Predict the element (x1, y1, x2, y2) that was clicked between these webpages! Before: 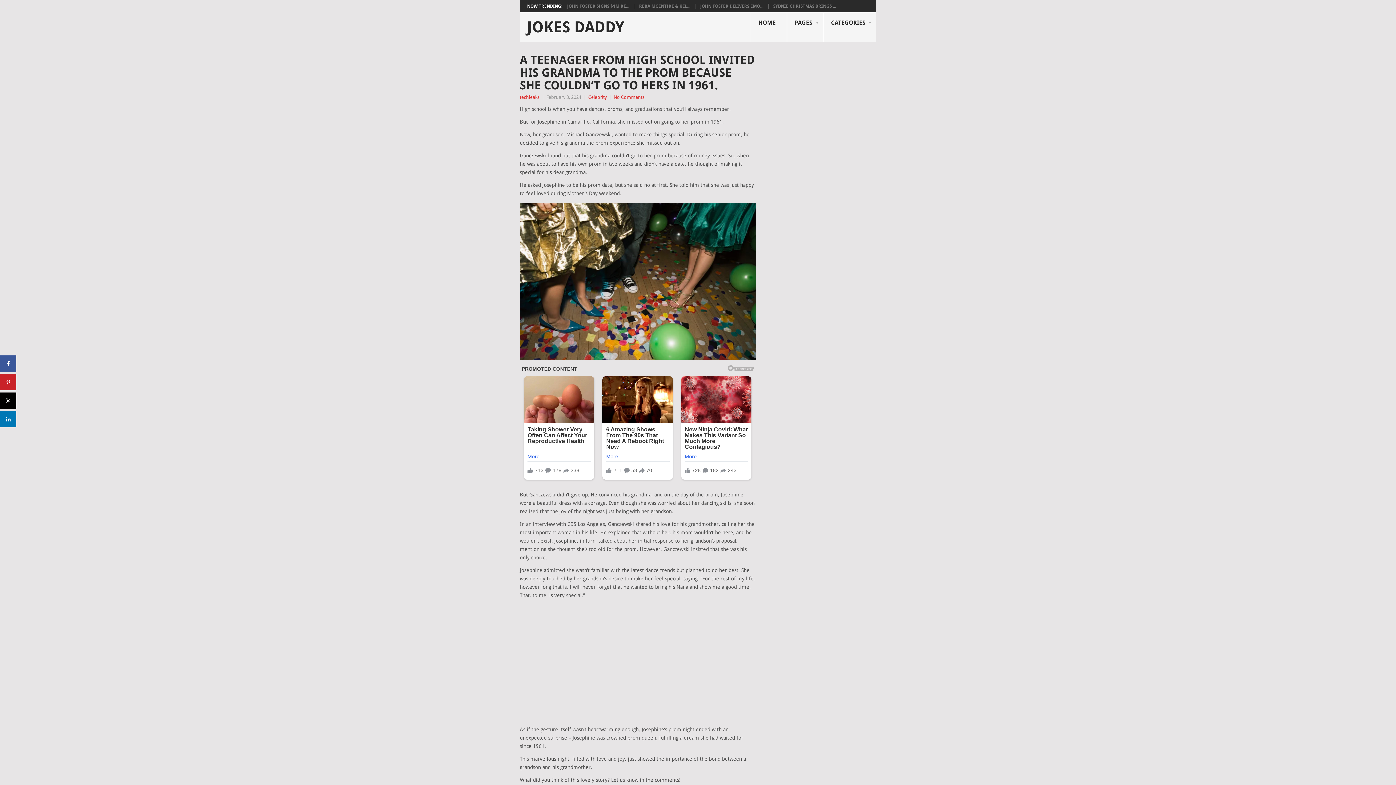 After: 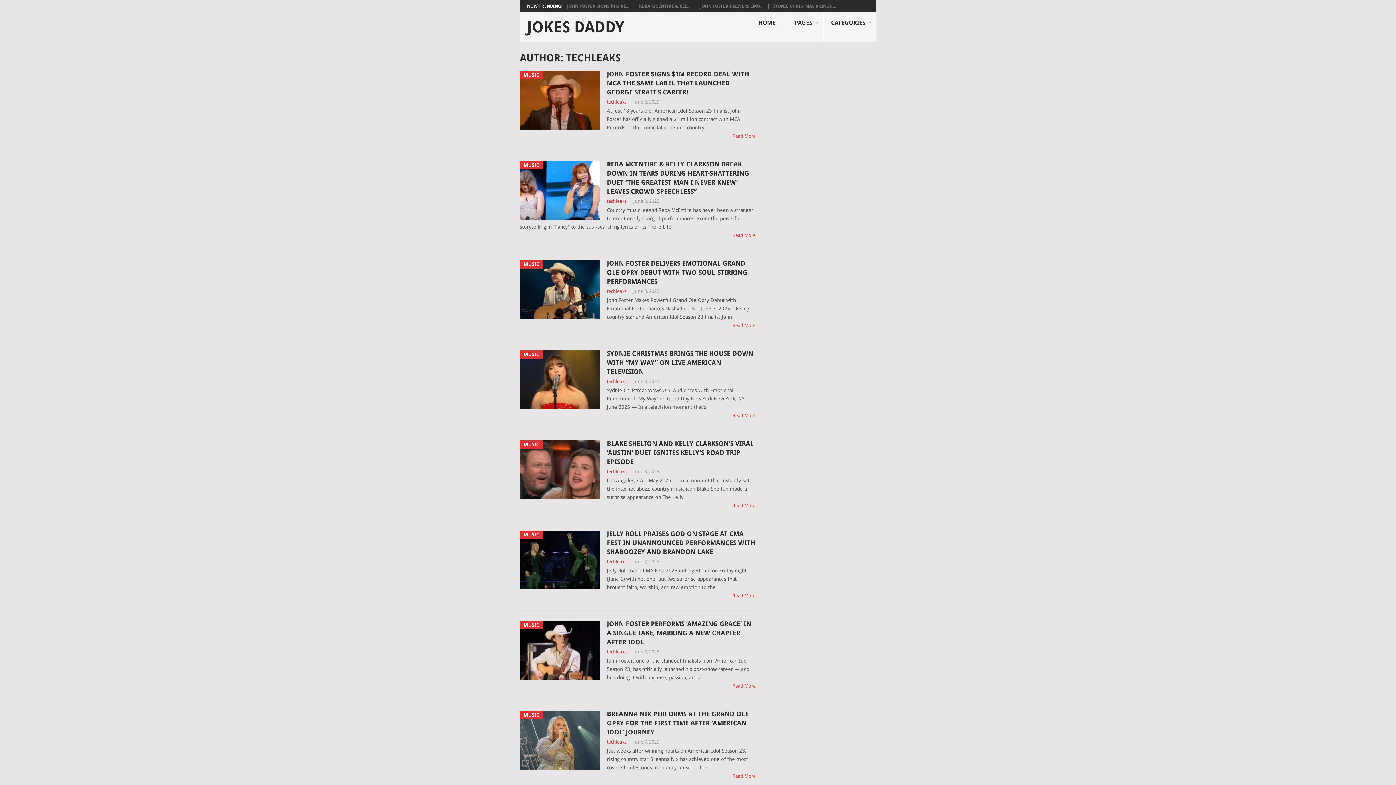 Action: label: techleaks bbox: (520, 94, 539, 100)